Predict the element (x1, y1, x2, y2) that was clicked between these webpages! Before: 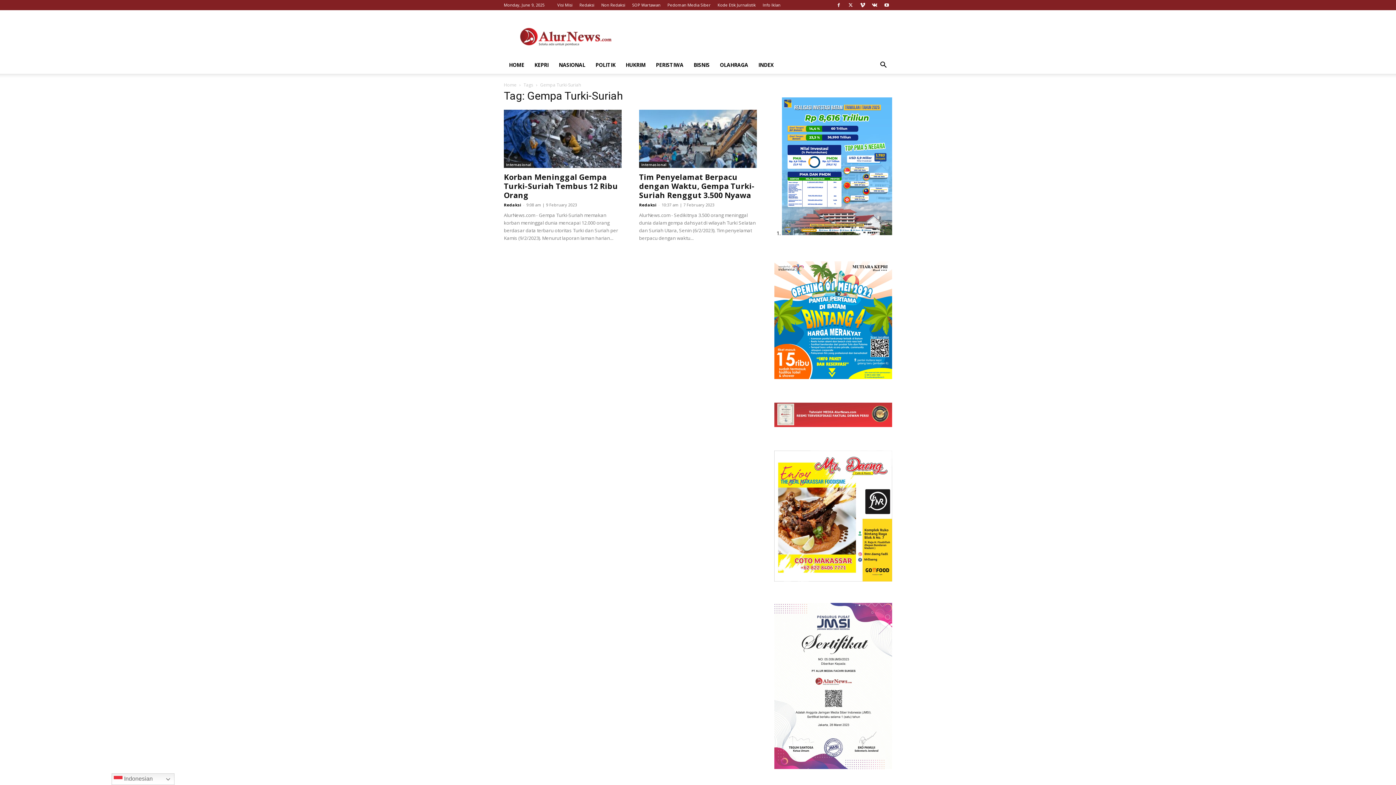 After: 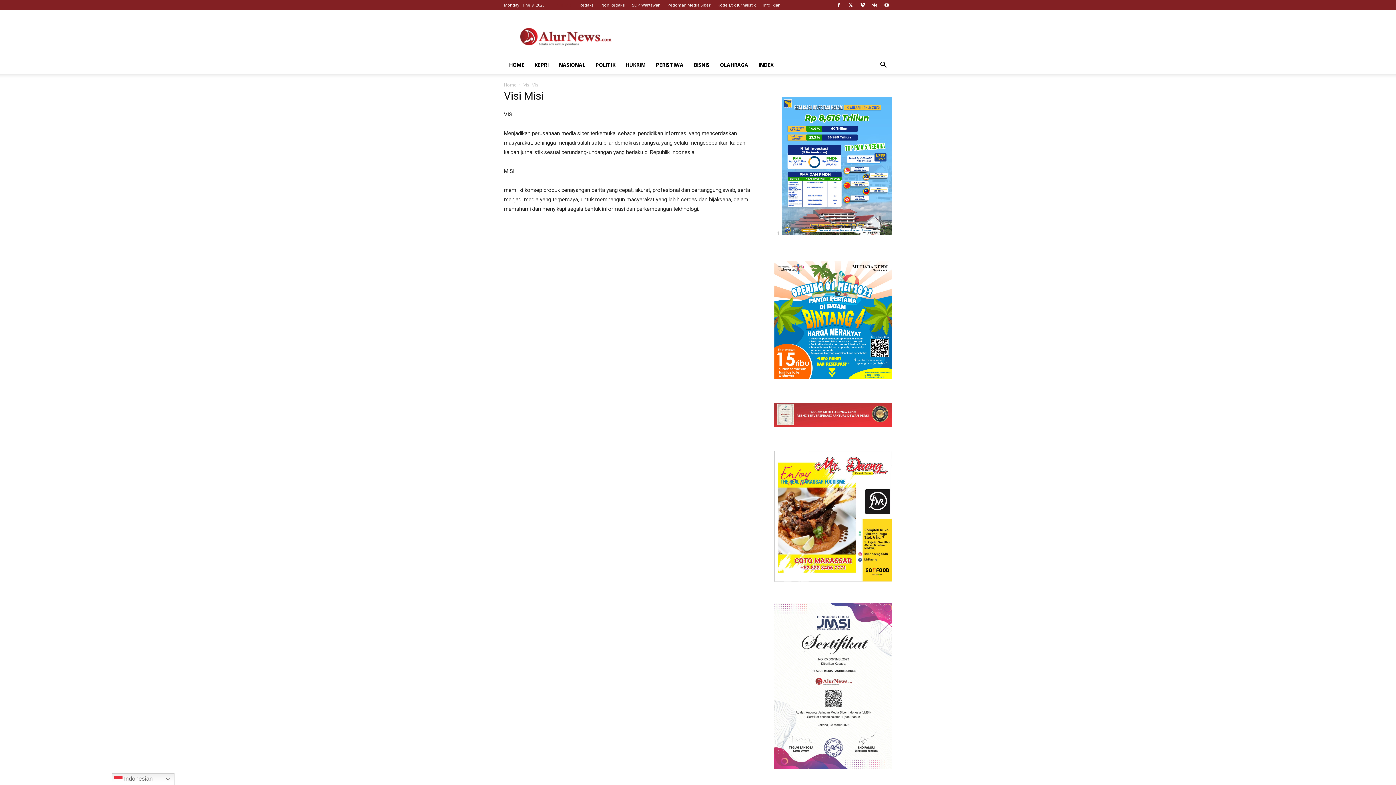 Action: label: Visi Misi bbox: (557, 2, 572, 7)